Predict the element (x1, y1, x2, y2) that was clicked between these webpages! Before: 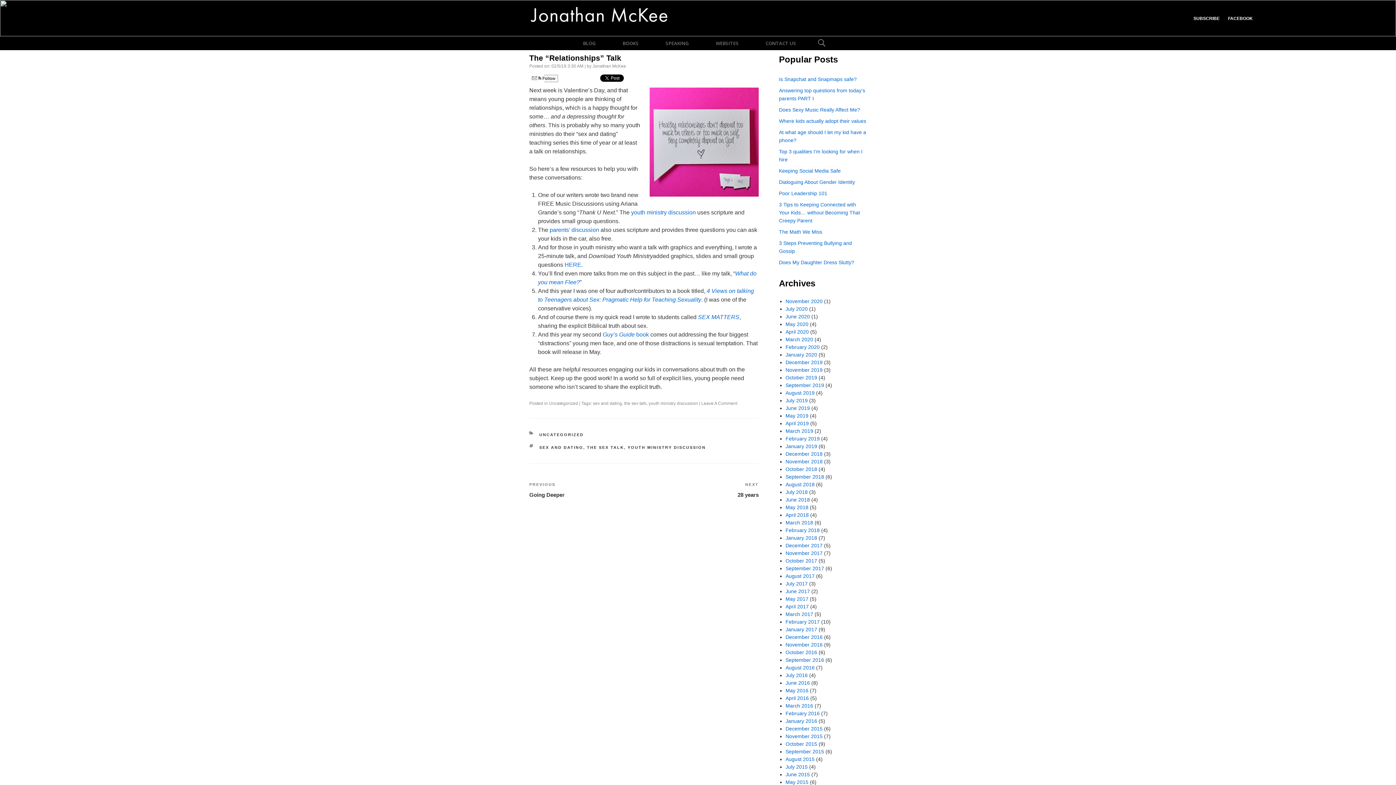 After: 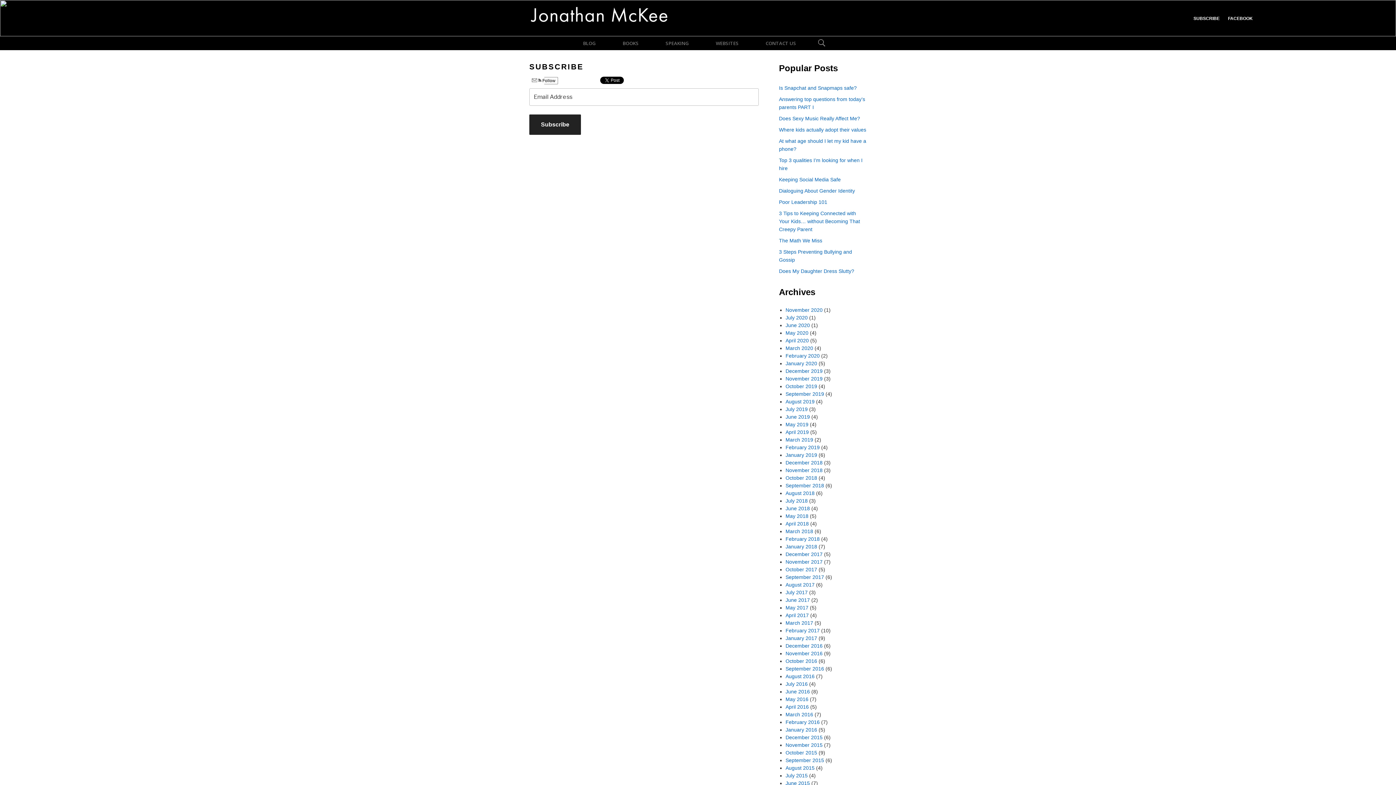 Action: bbox: (1190, 16, 1223, 21) label: SUBSCRIBE